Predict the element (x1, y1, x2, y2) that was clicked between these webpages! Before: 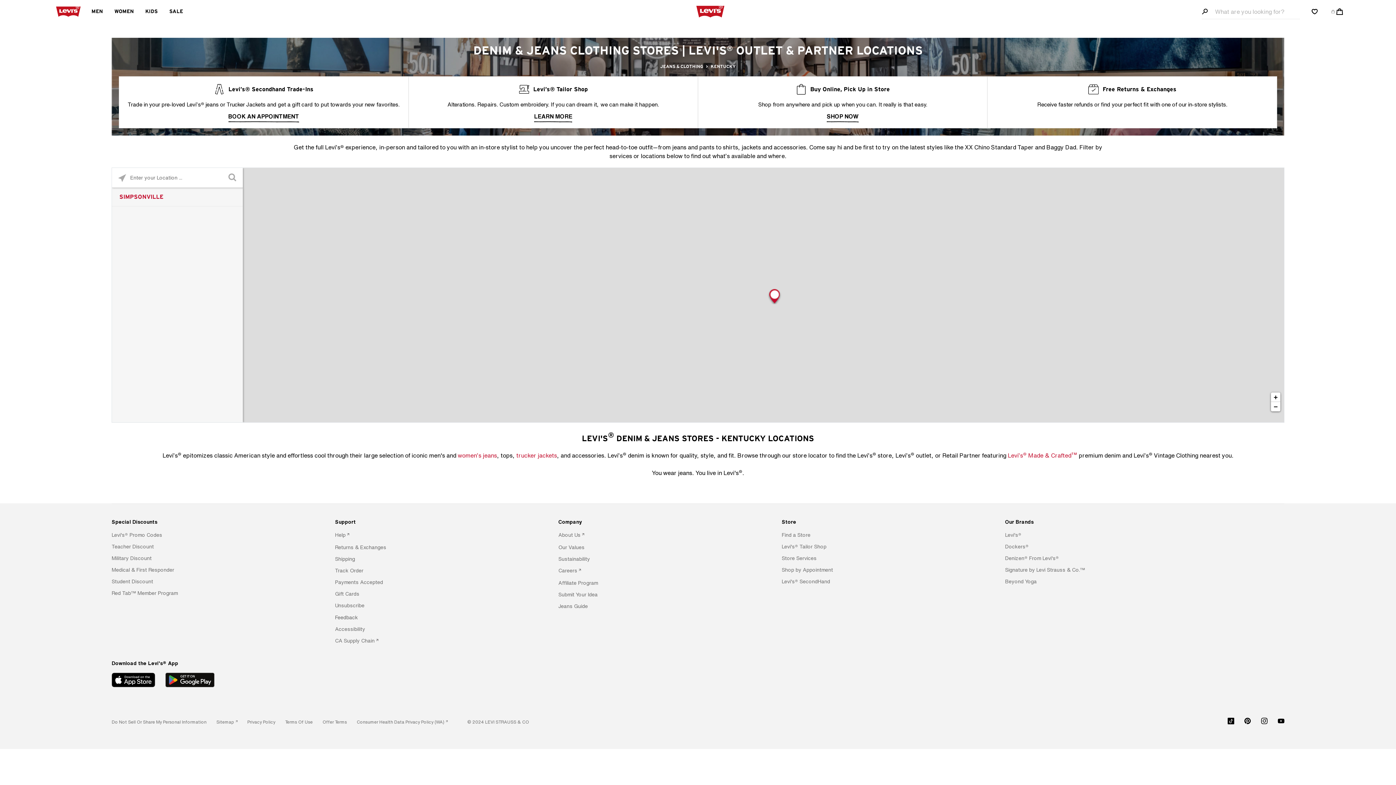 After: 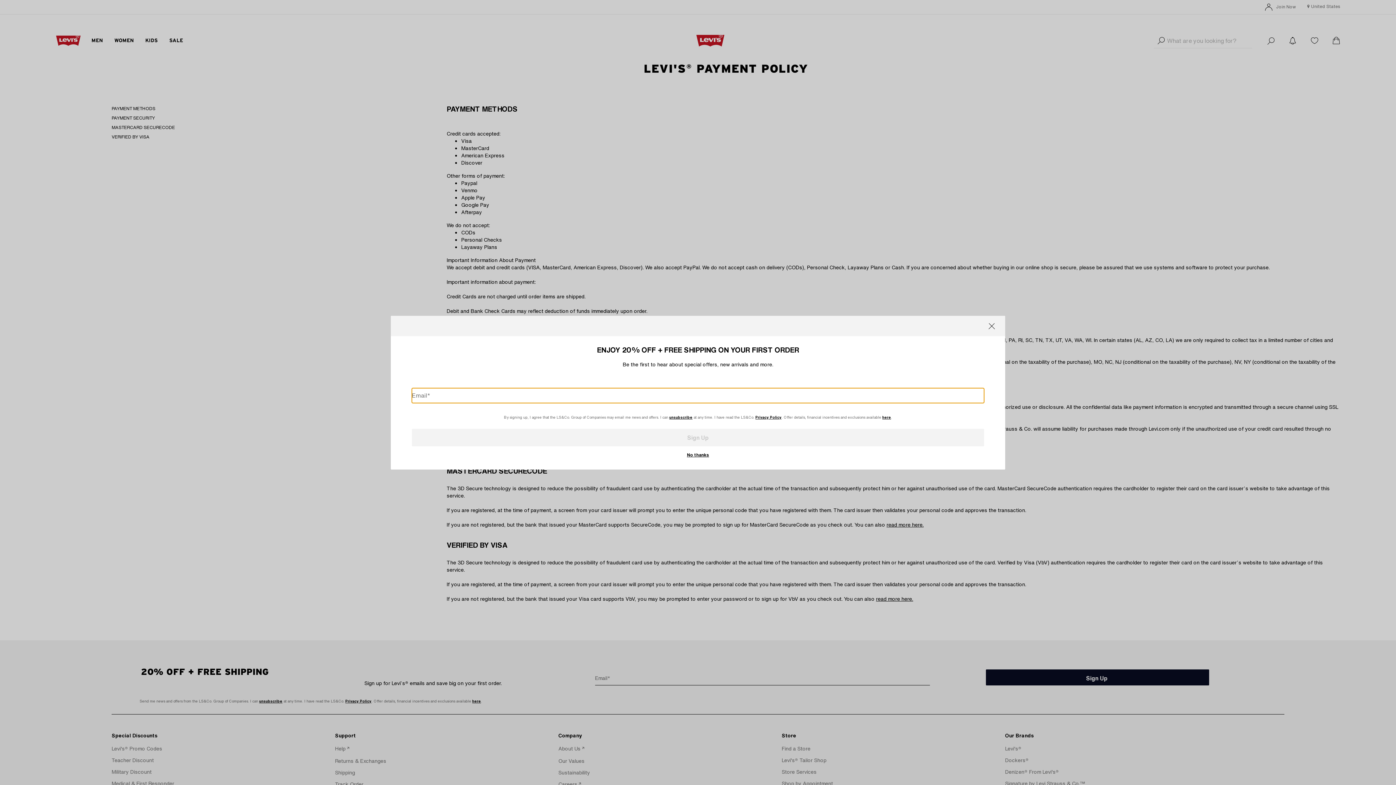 Action: bbox: (335, 578, 383, 586) label: Payments Accepted